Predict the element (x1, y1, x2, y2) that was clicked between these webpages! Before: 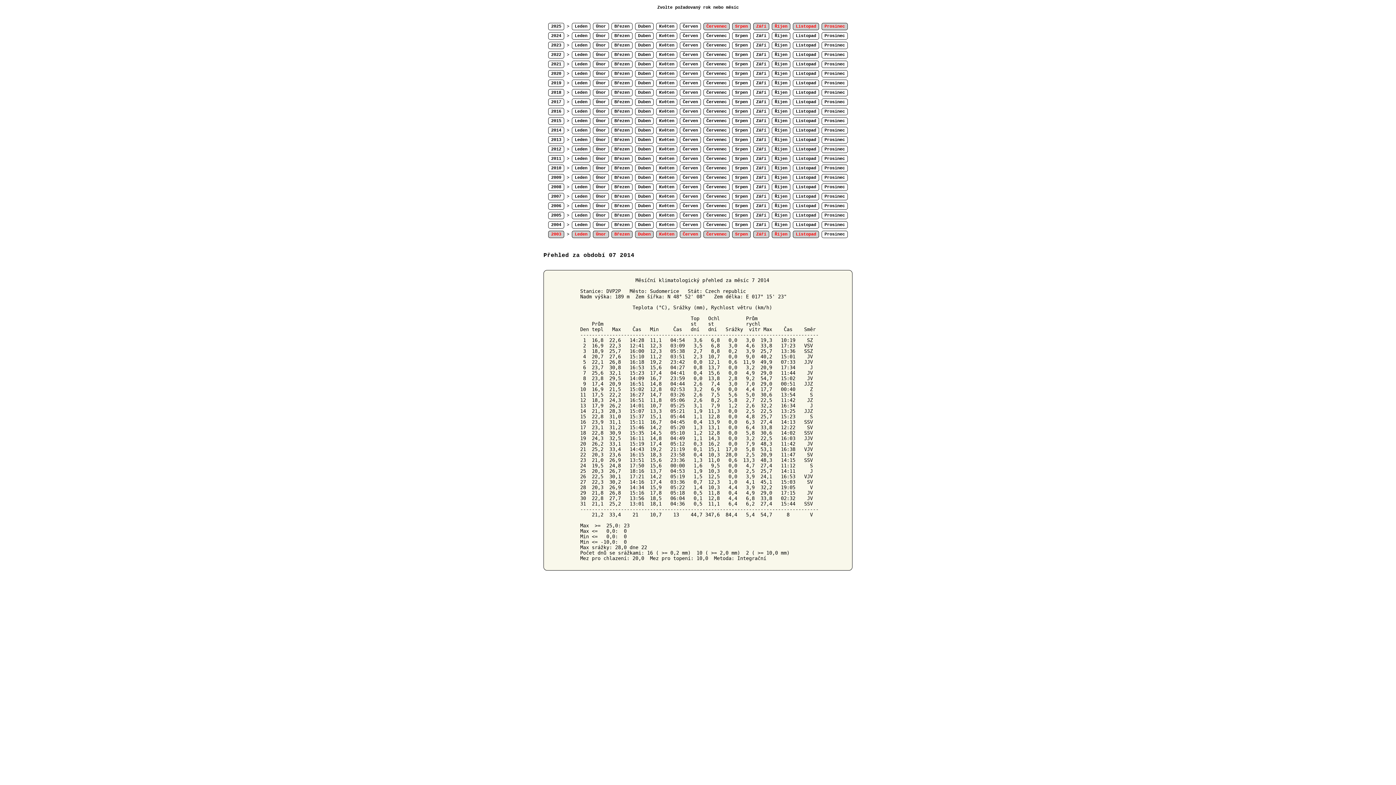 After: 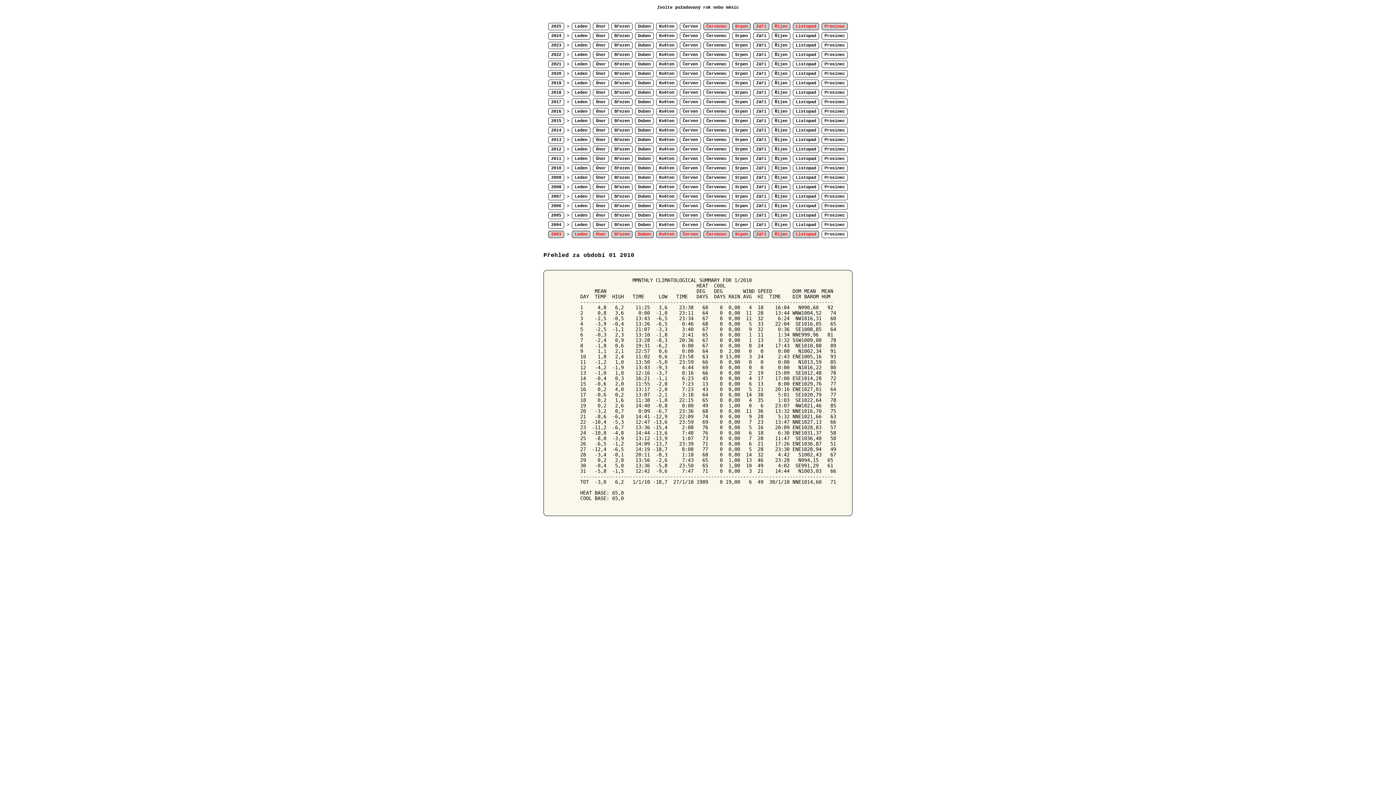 Action: label: Leden bbox: (572, 164, 590, 172)